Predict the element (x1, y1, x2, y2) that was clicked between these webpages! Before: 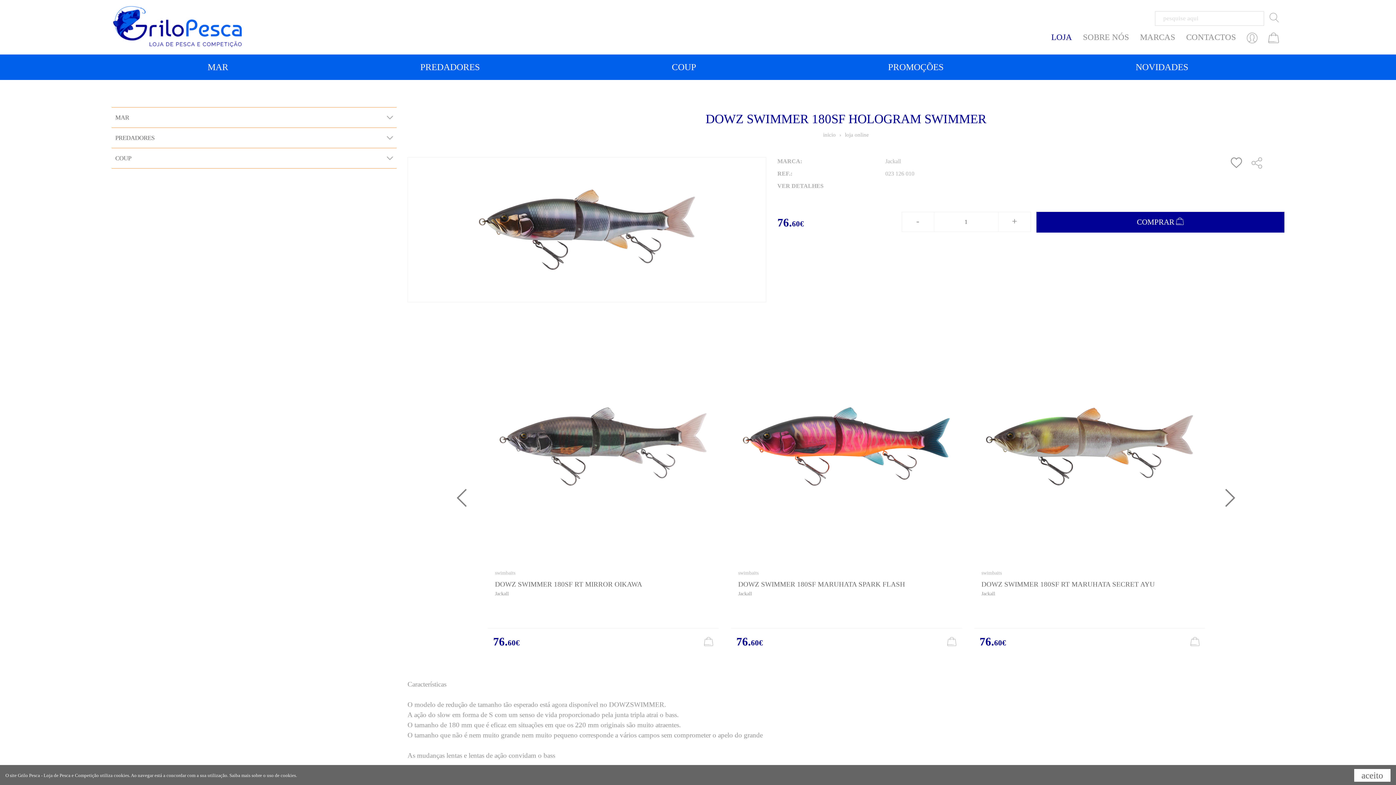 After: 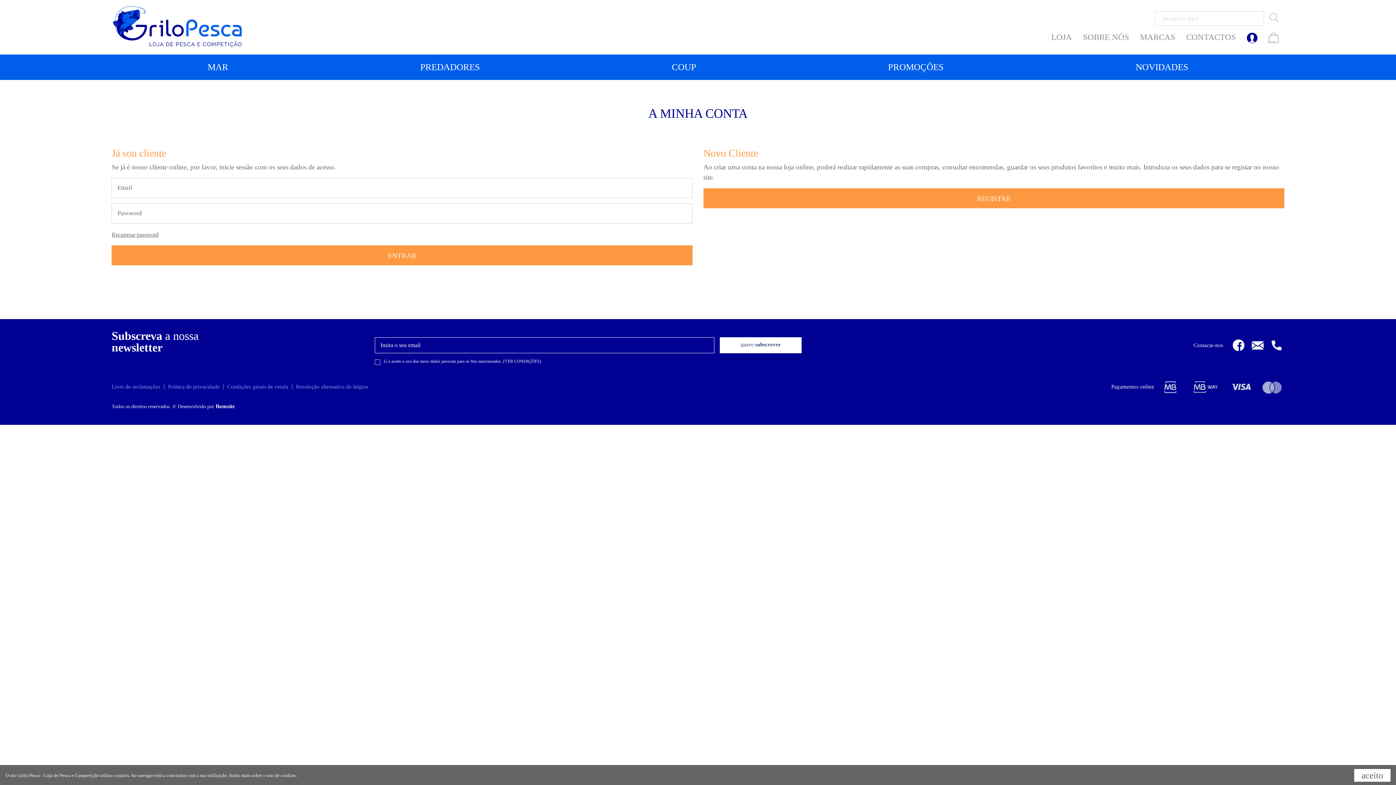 Action: bbox: (1241, 31, 1263, 43)